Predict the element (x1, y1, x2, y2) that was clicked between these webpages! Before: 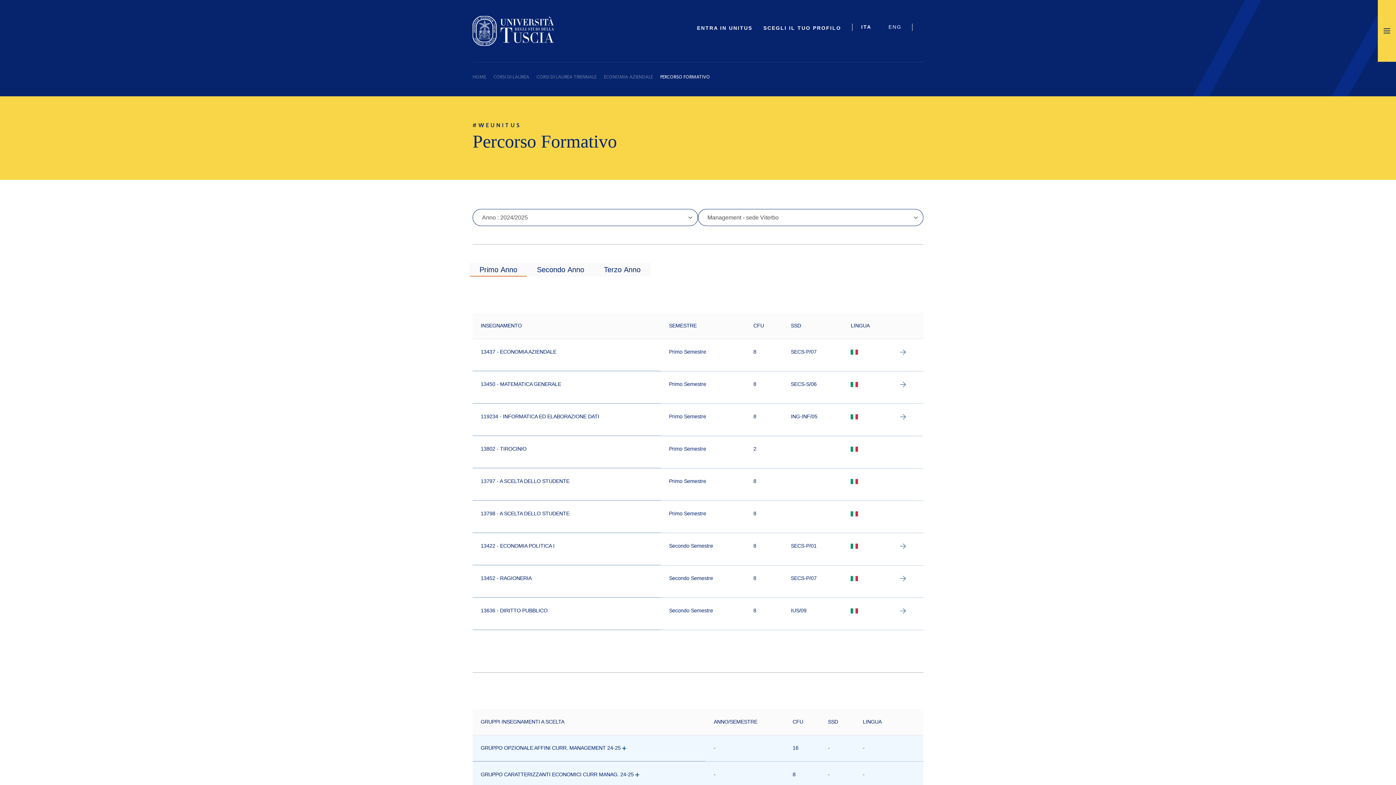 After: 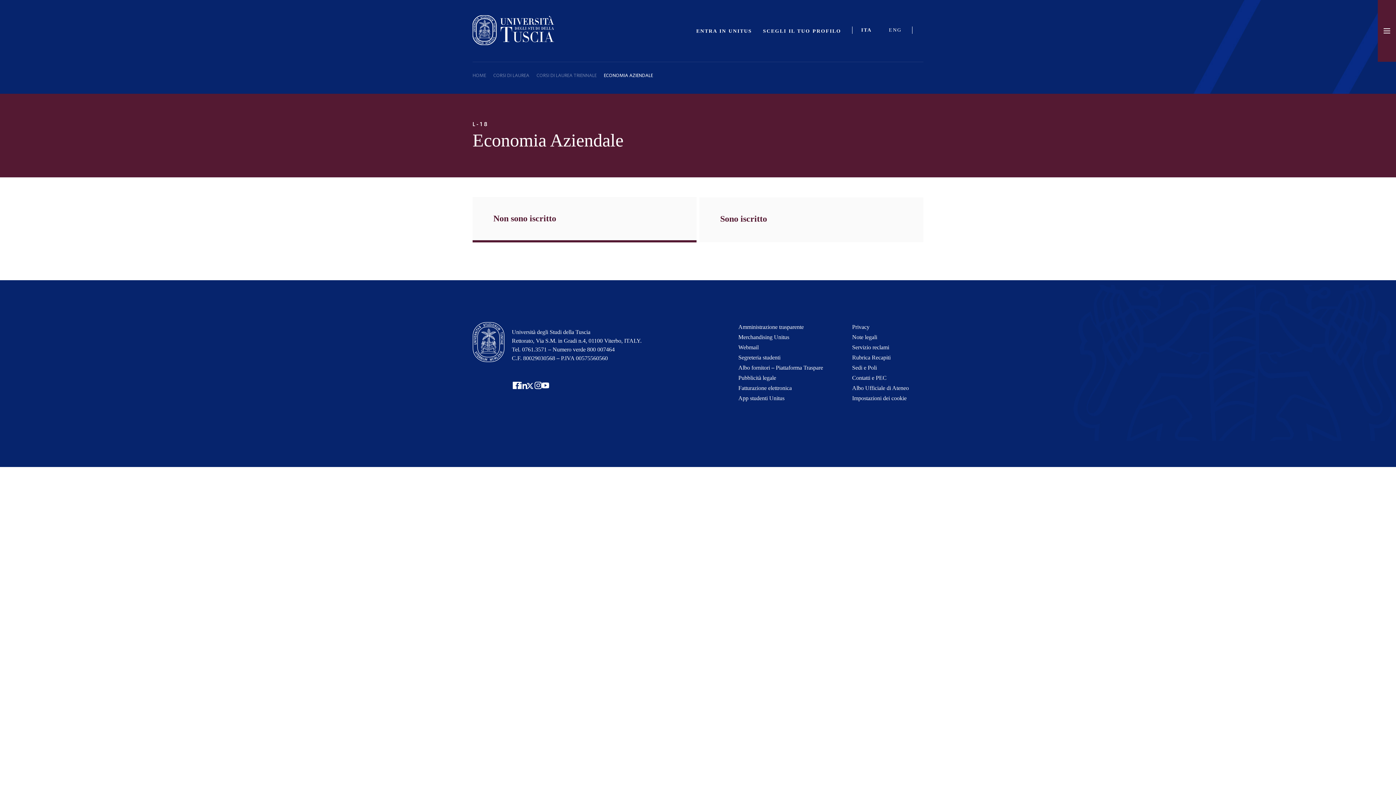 Action: bbox: (604, 74, 653, 79) label: ECONOMIA AZIENDALE